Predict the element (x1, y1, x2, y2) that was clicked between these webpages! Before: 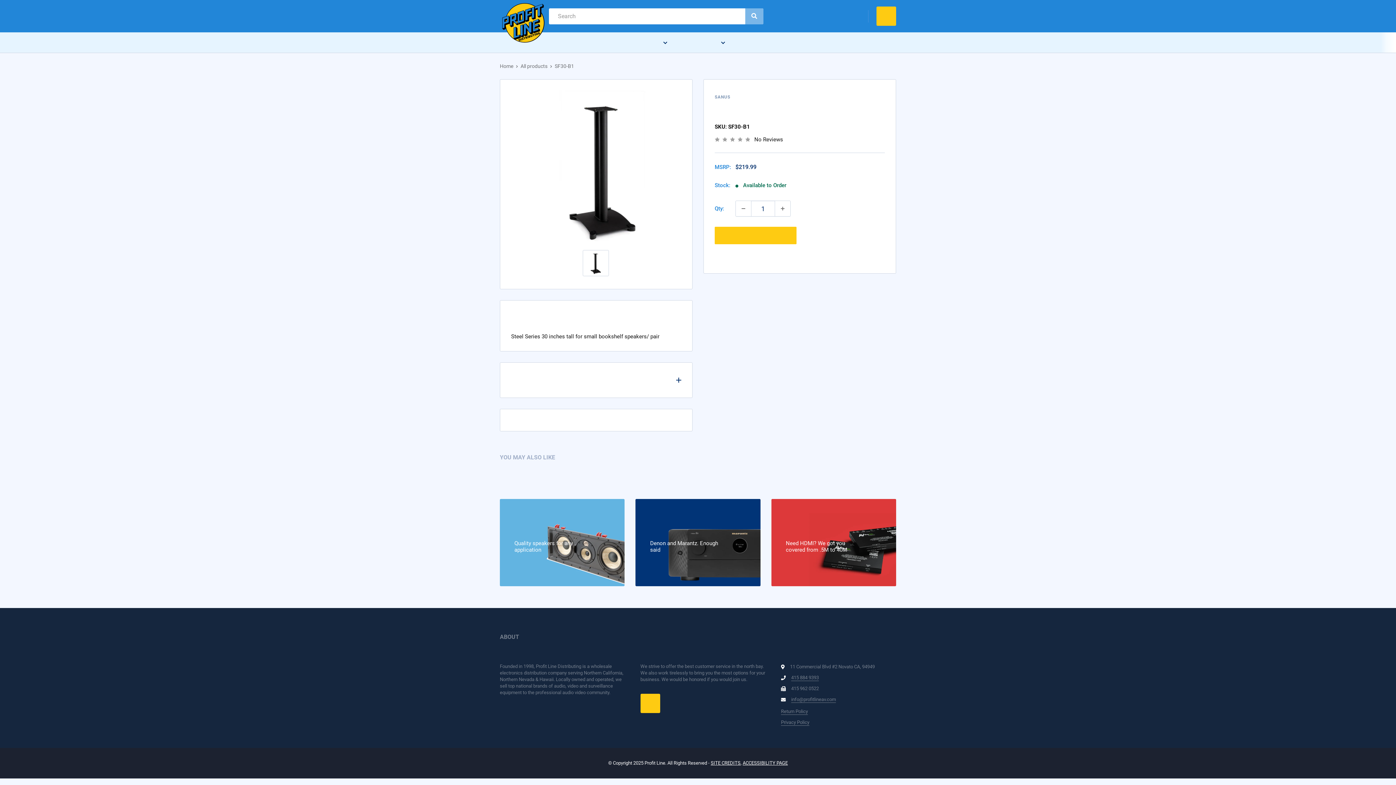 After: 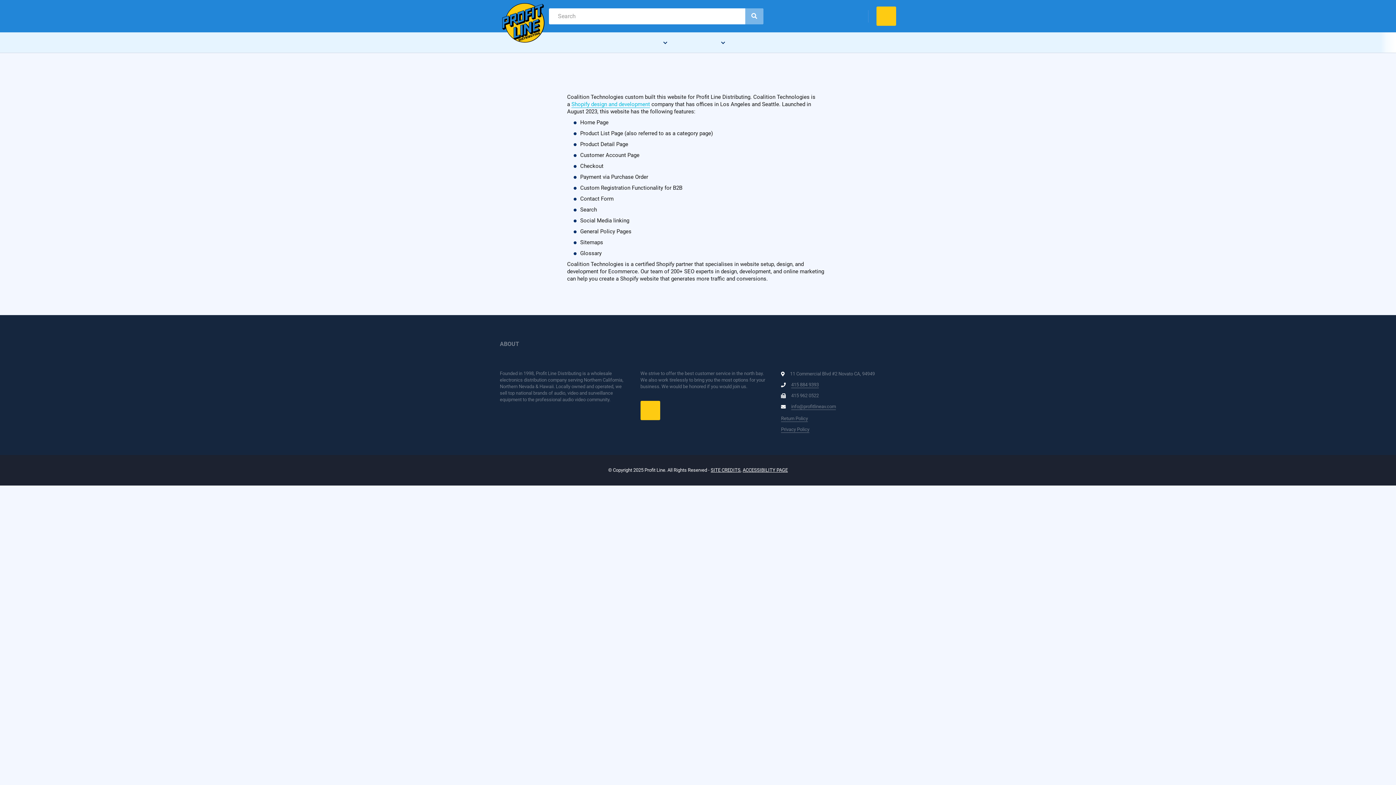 Action: bbox: (710, 760, 740, 766) label: SITE CREDITS